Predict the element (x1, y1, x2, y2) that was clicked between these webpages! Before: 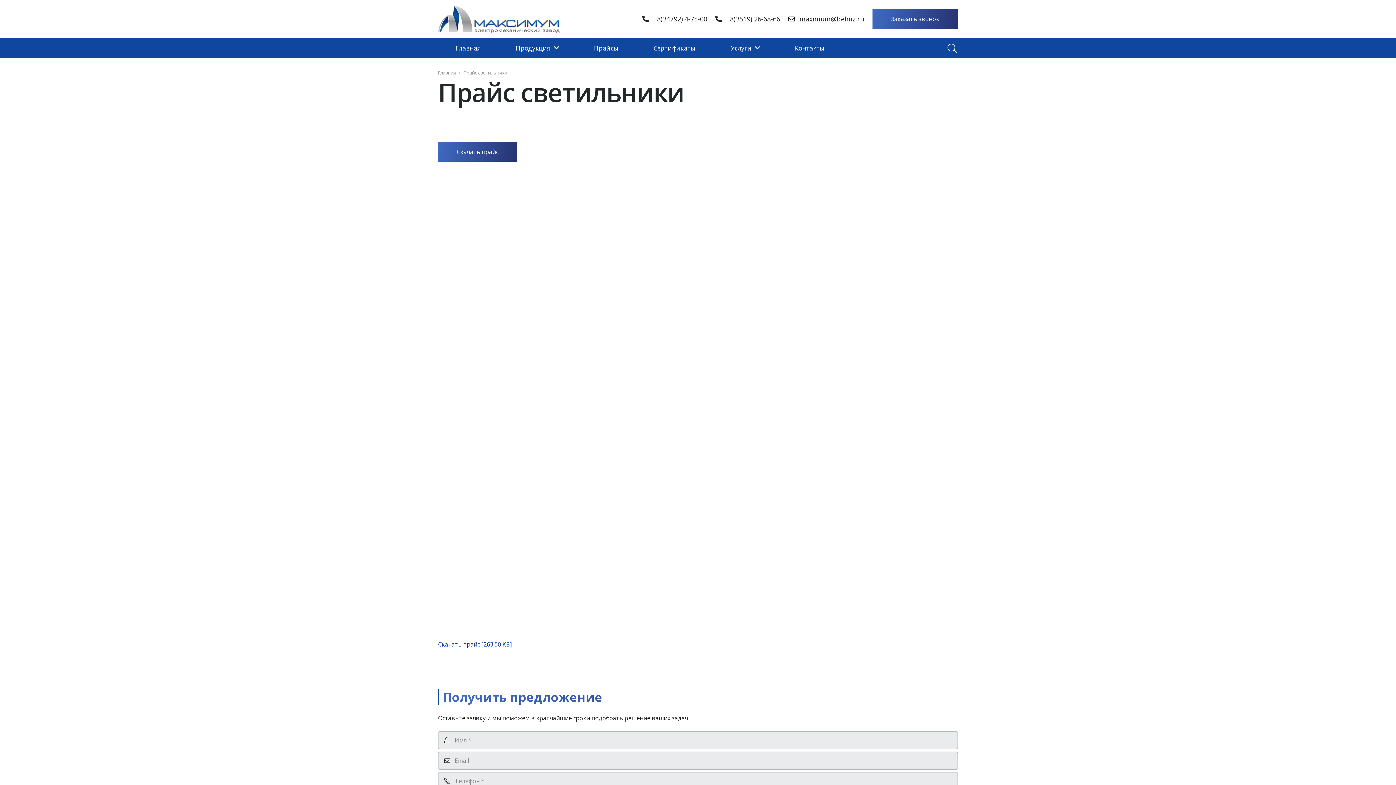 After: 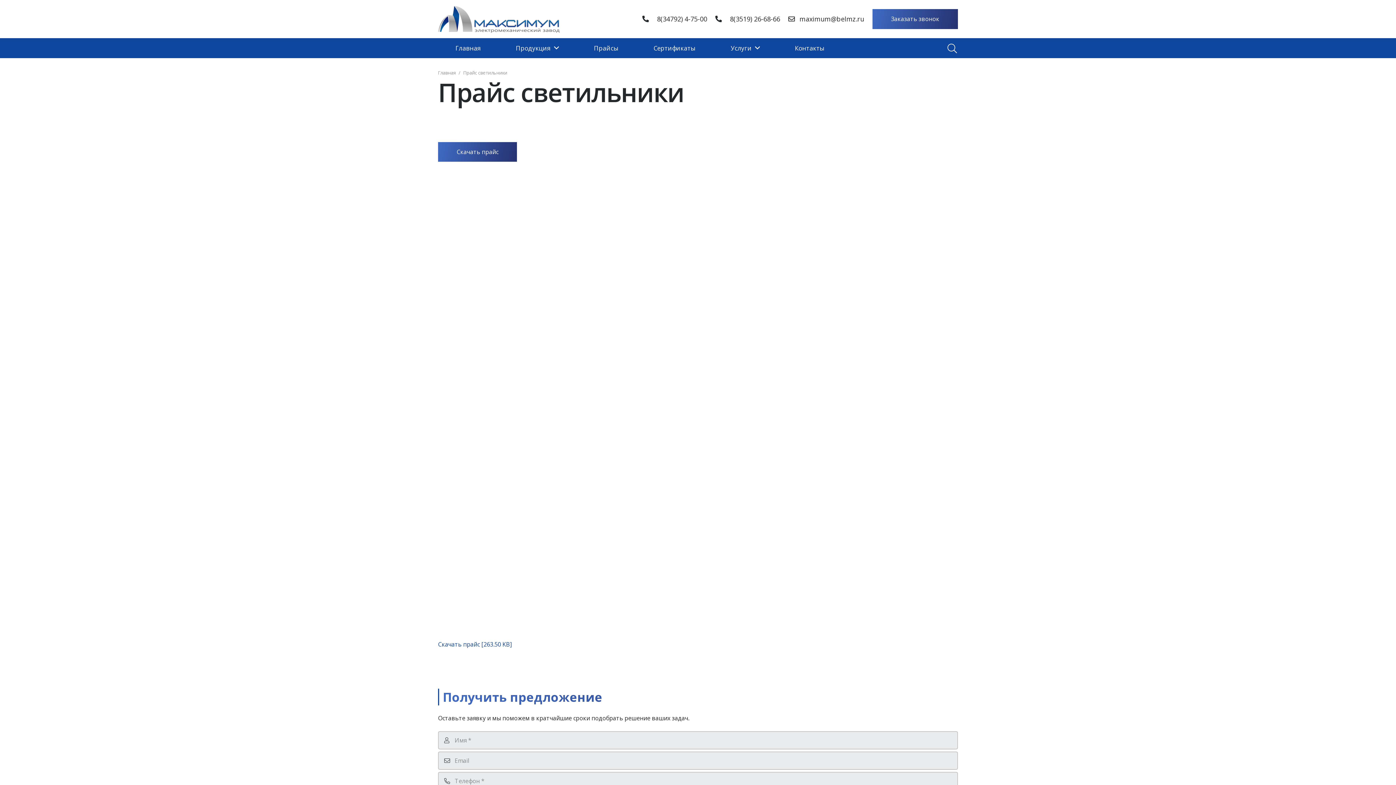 Action: bbox: (942, 40, 962, 56) label: Поиск